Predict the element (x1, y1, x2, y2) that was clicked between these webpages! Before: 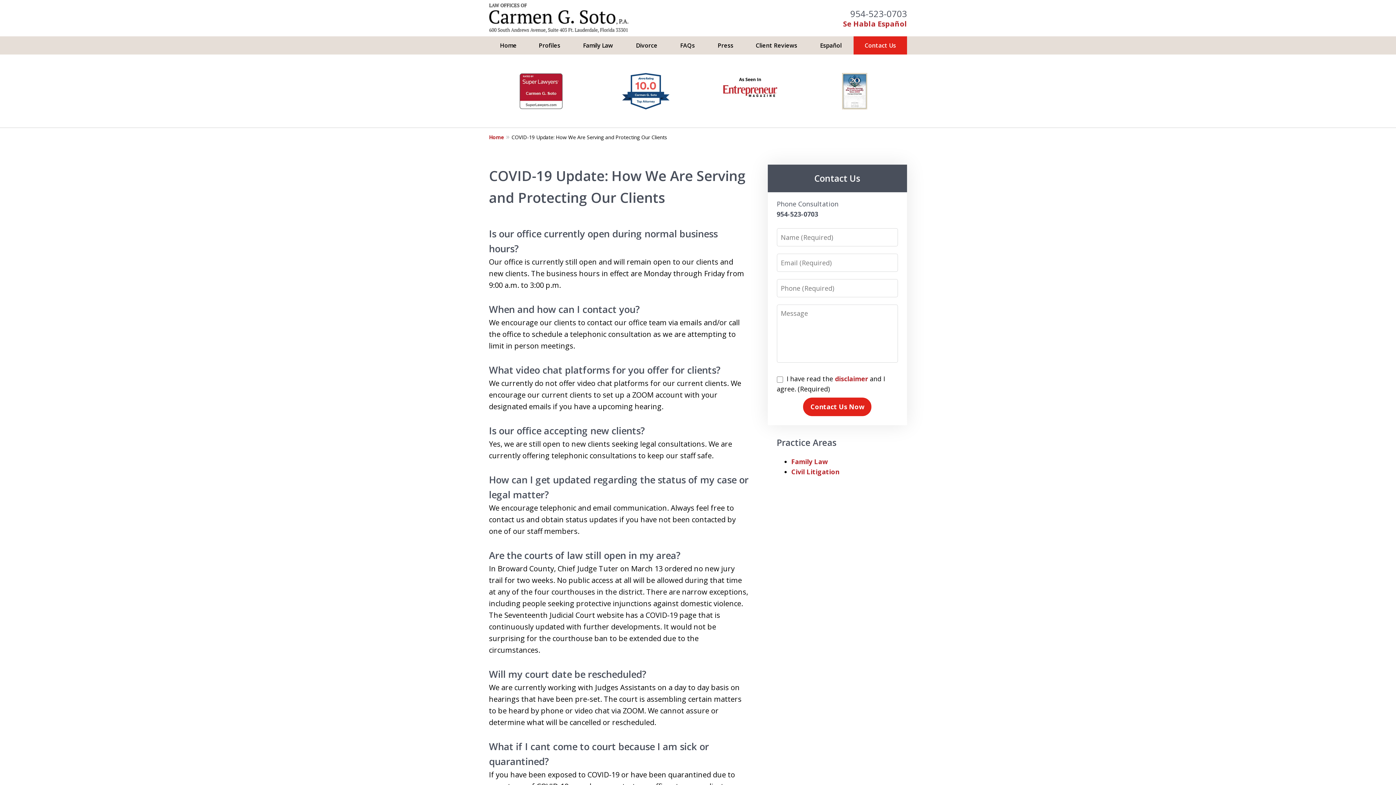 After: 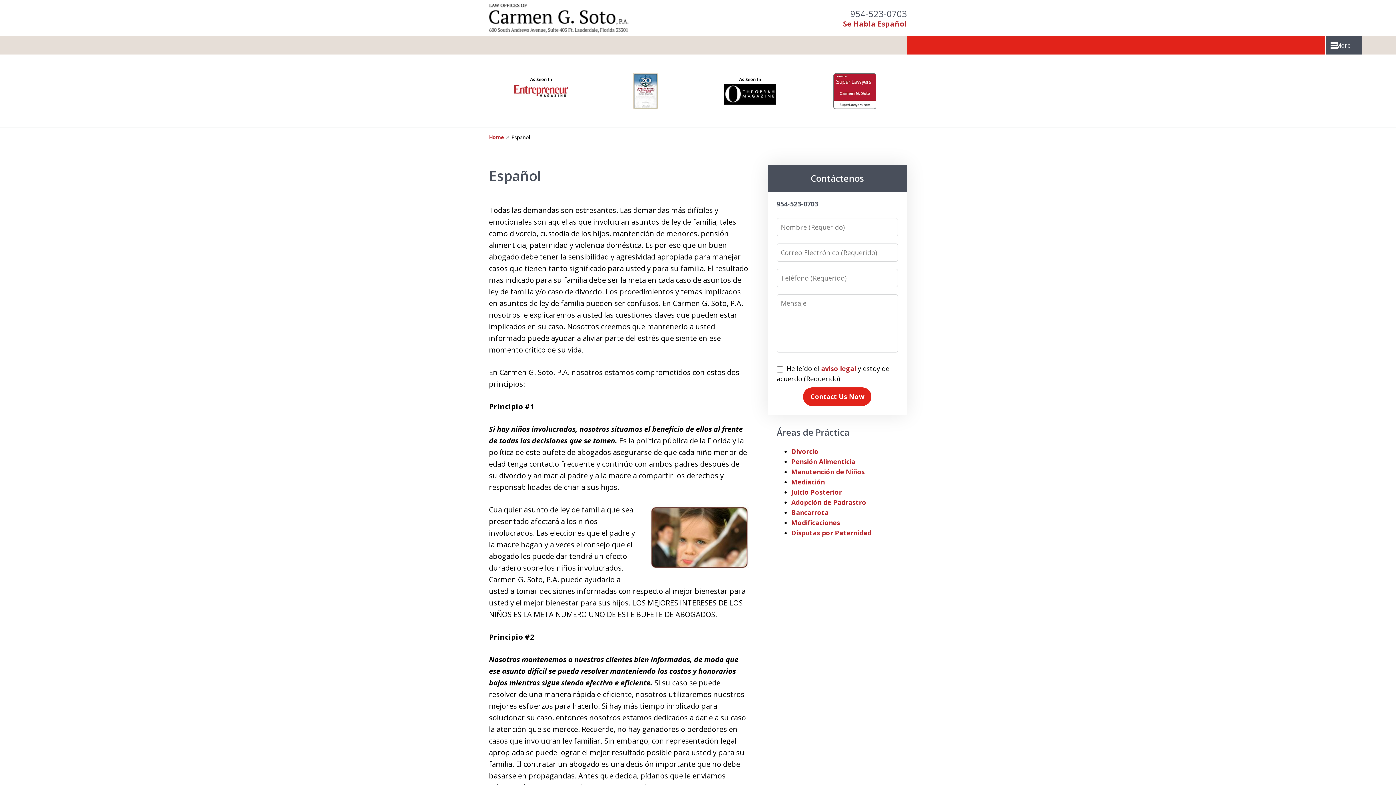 Action: bbox: (808, 36, 853, 54) label: Español